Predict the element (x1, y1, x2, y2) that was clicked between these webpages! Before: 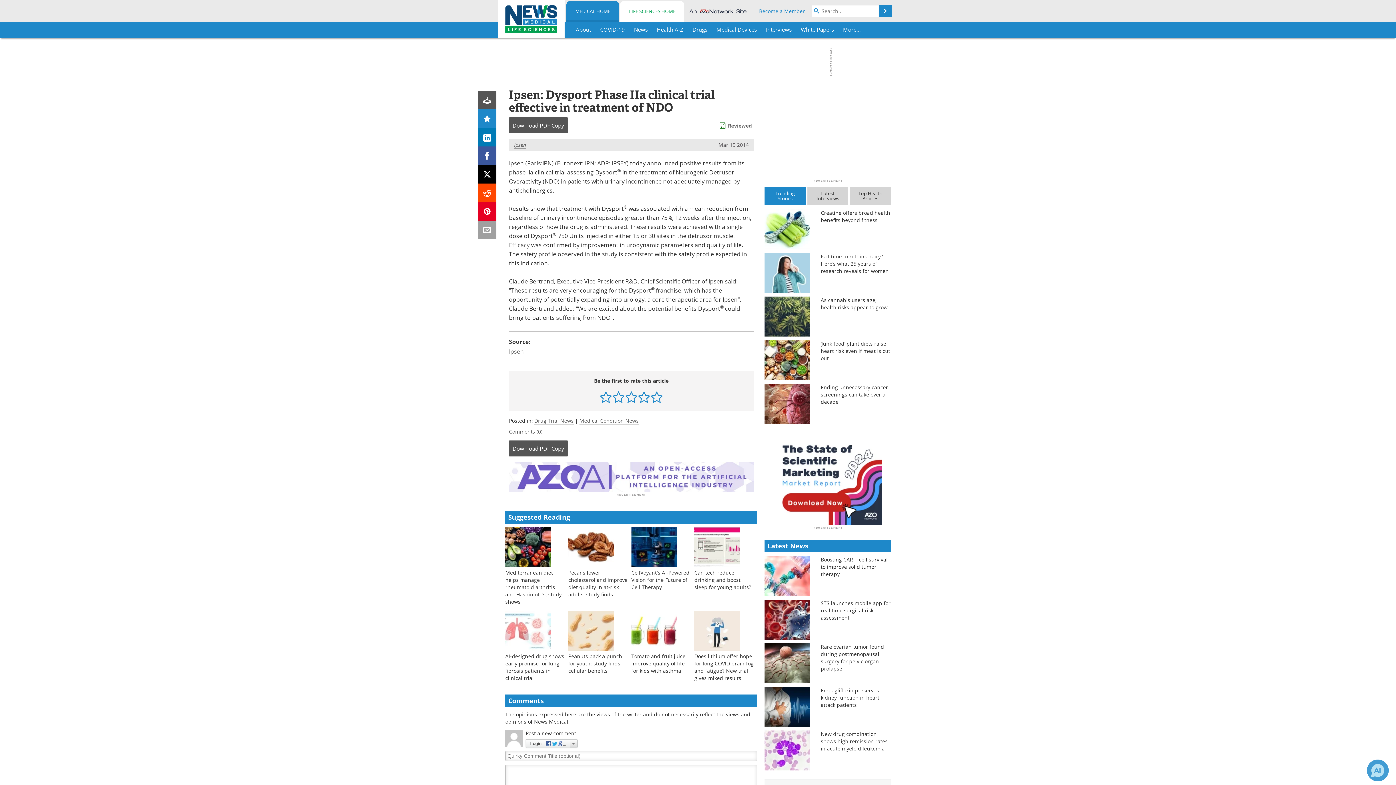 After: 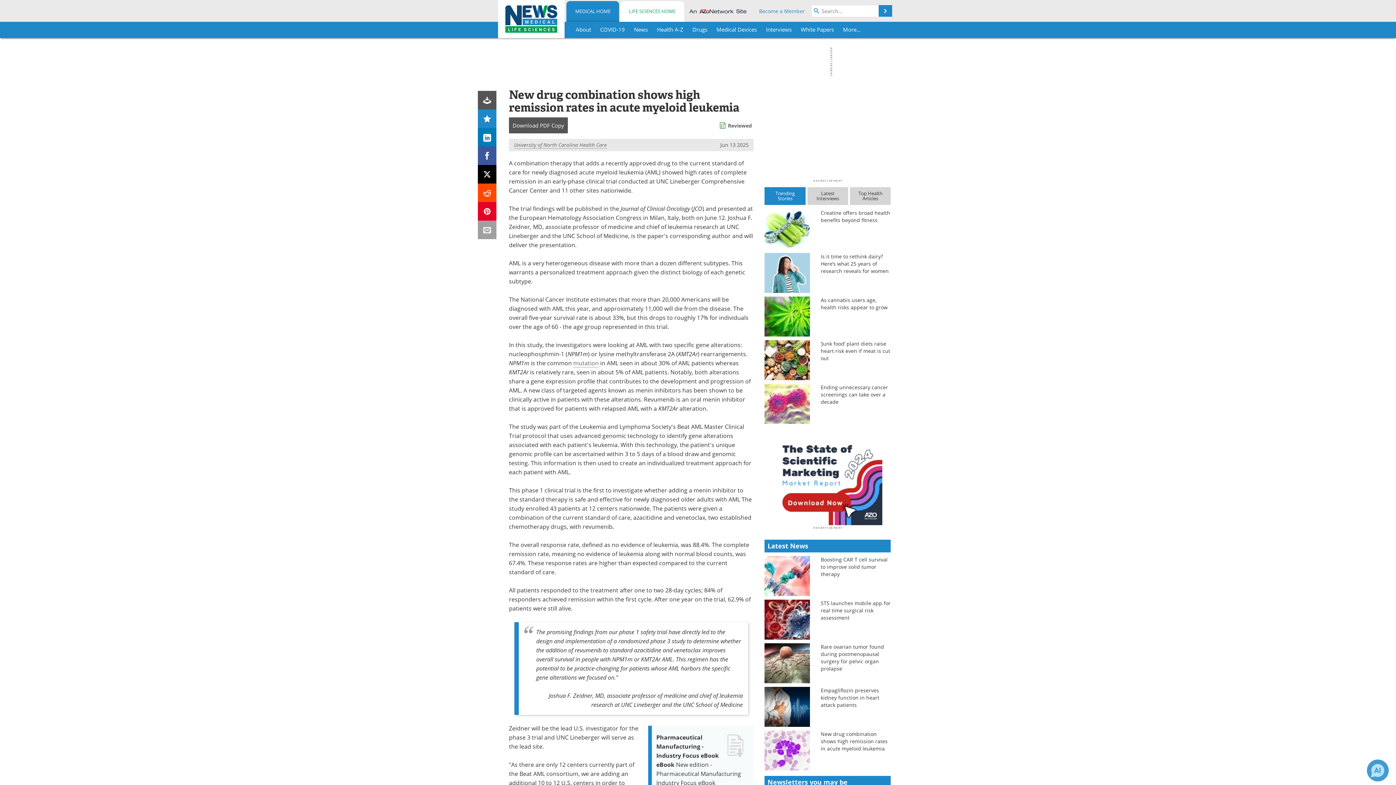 Action: bbox: (764, 746, 810, 753)